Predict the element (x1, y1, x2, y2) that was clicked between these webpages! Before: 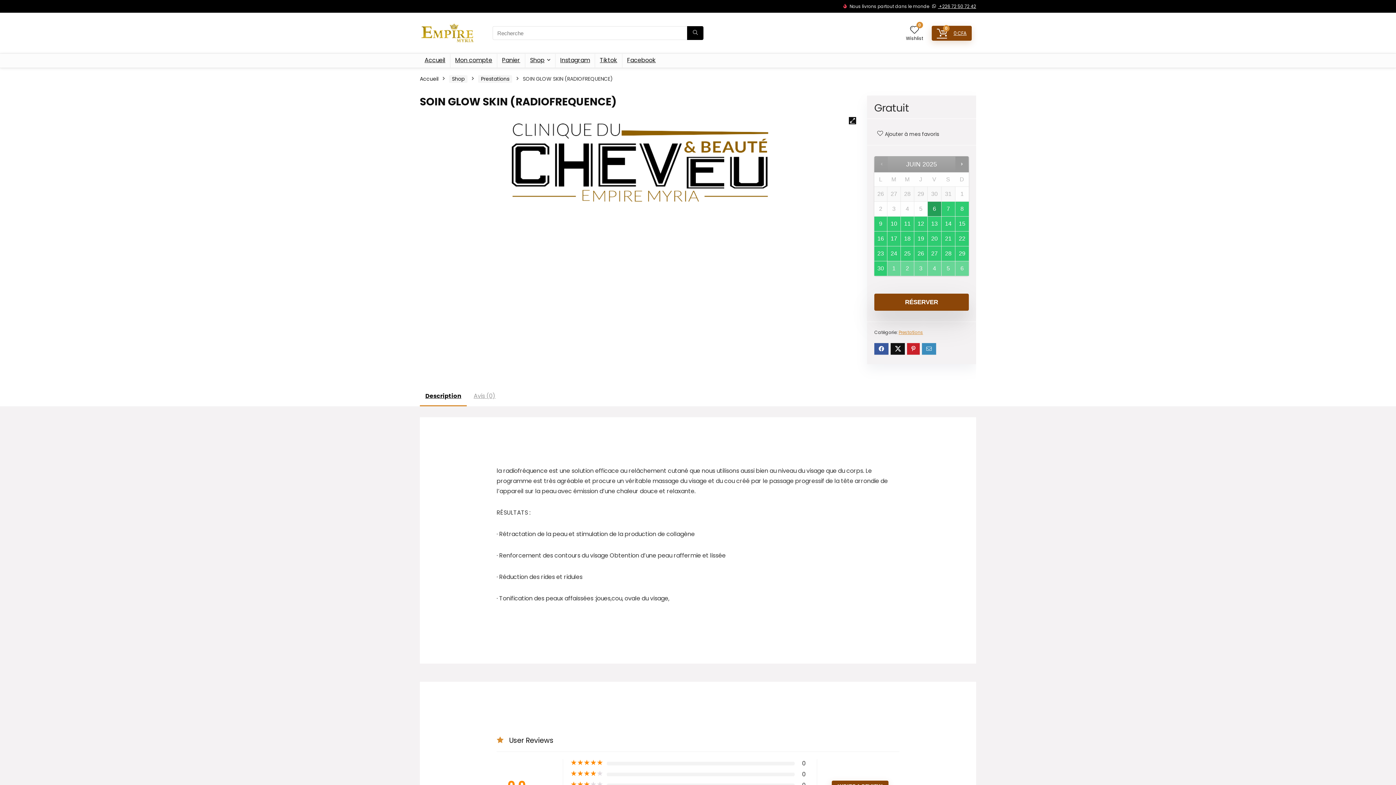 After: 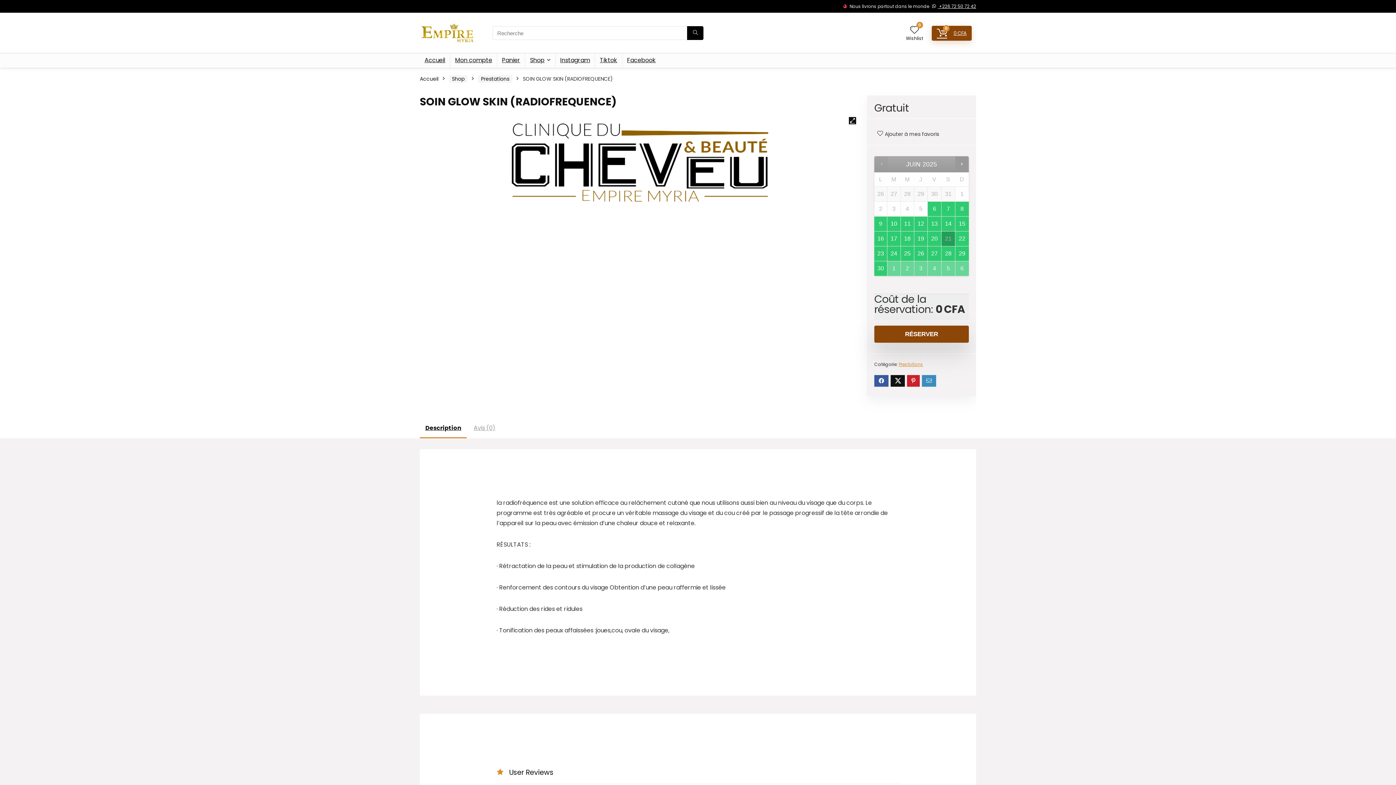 Action: label: 21 bbox: (941, 231, 955, 246)